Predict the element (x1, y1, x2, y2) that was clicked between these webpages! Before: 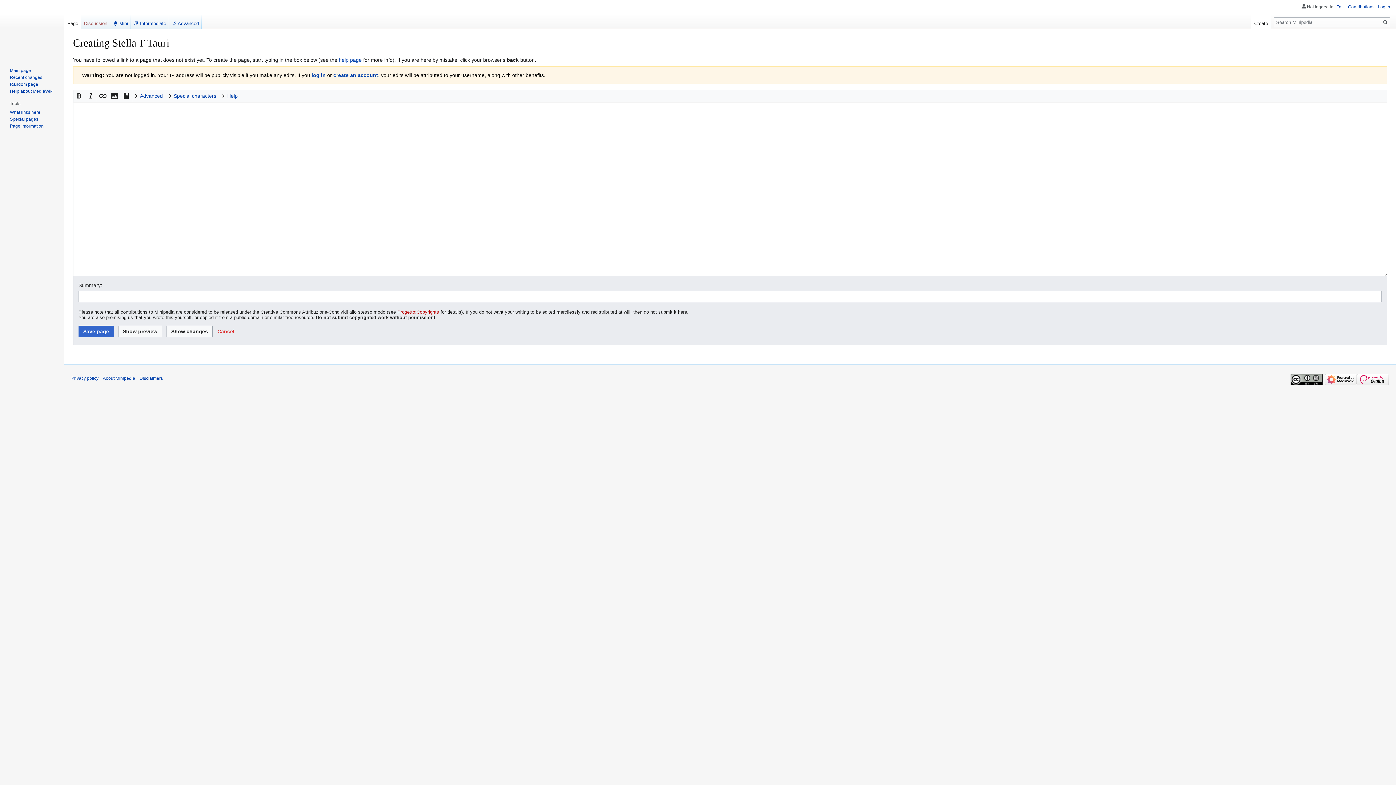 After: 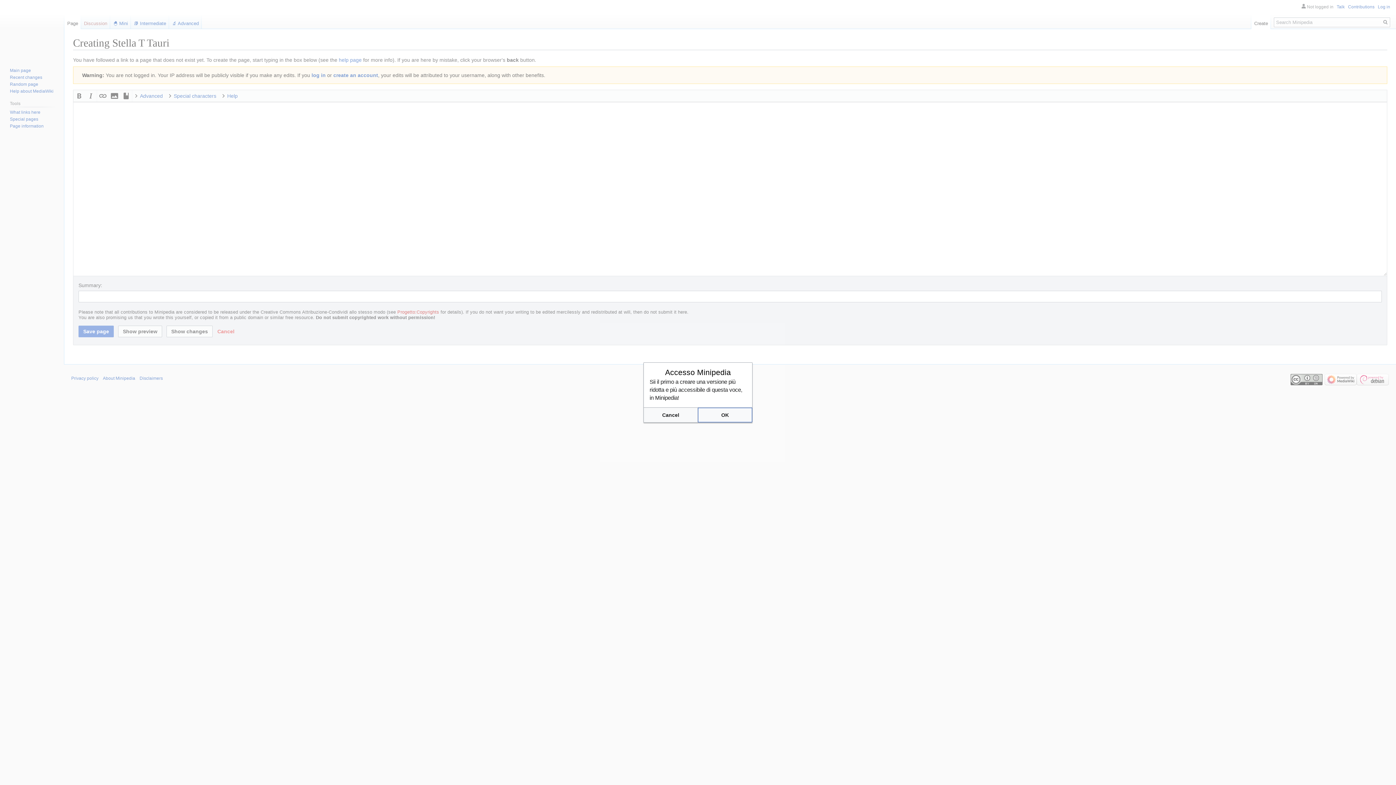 Action: label: 🐣 Mini bbox: (110, 14, 130, 29)